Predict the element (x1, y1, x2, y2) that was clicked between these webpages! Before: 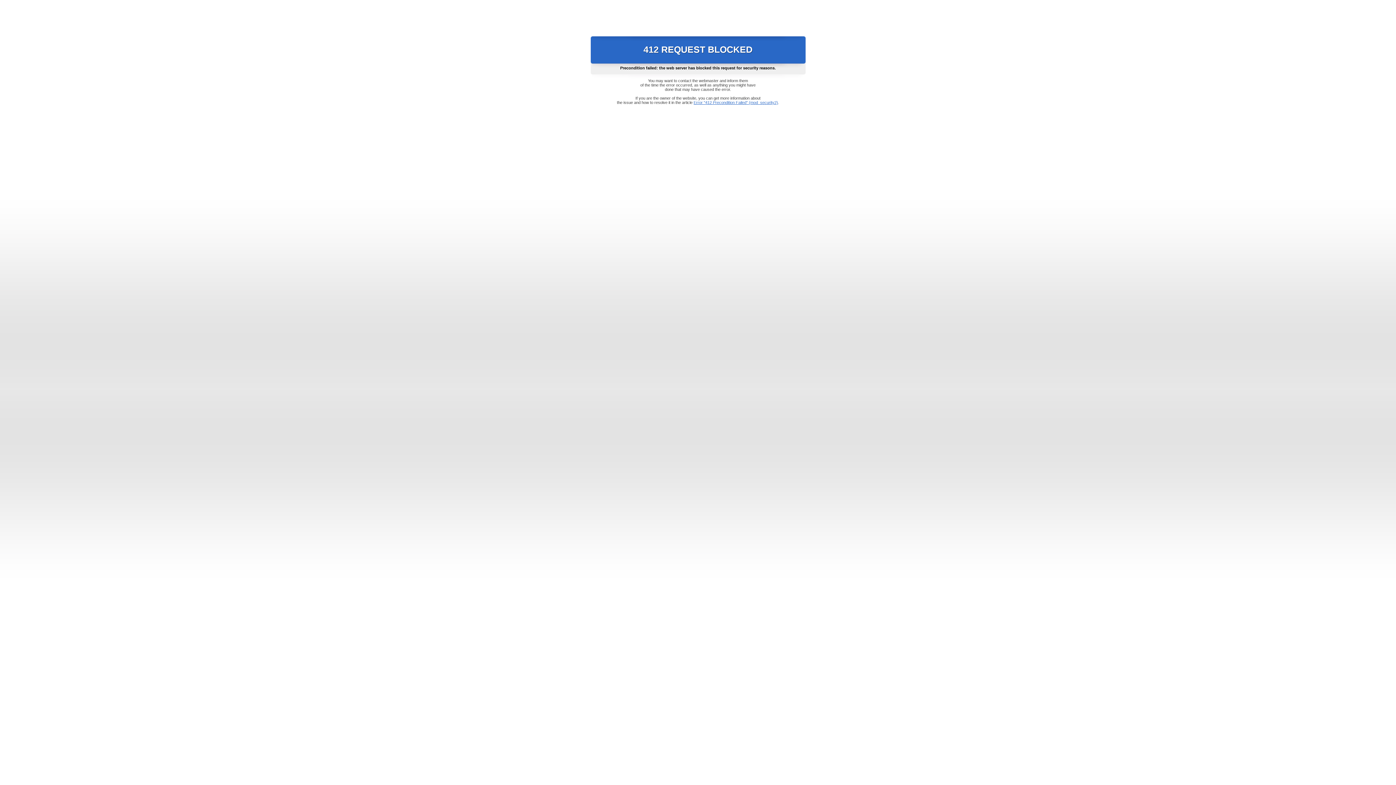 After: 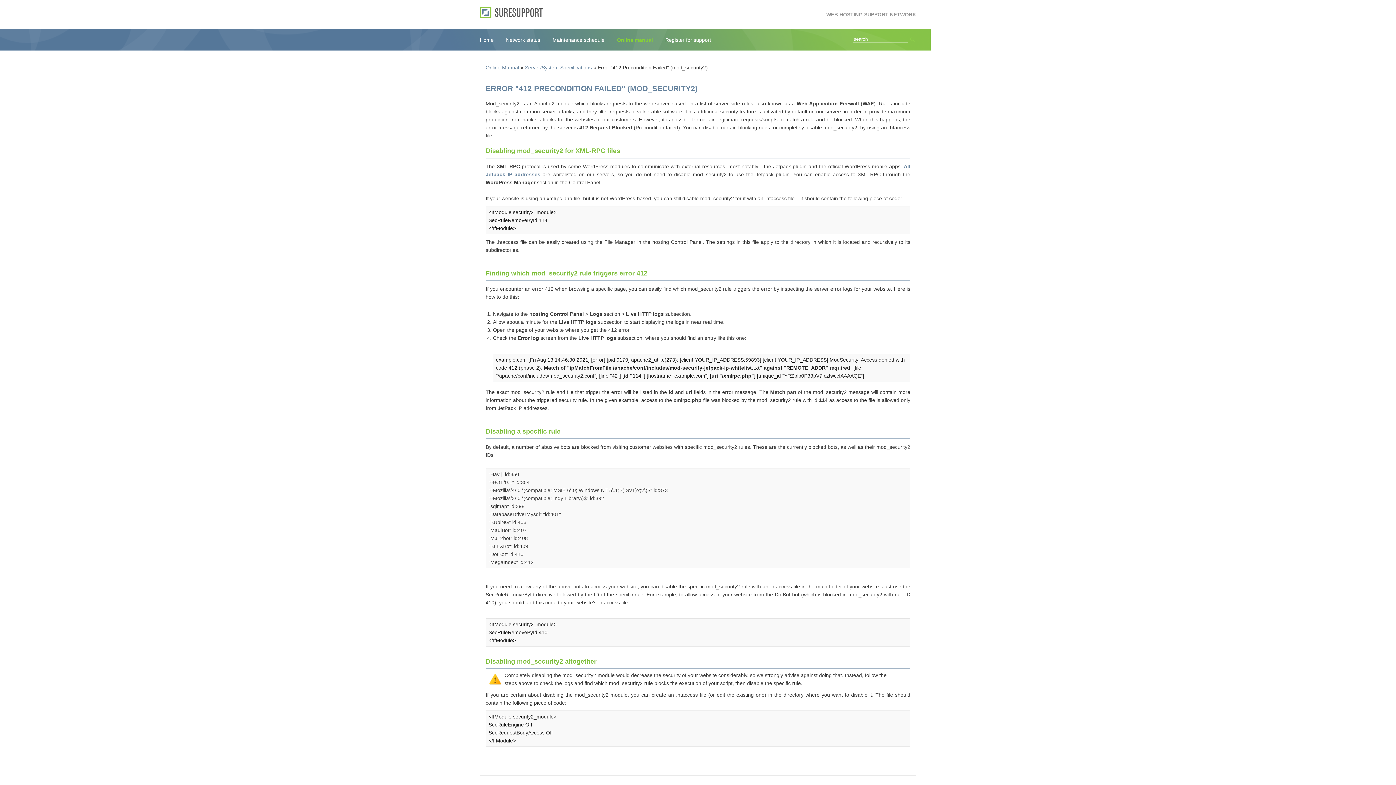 Action: bbox: (693, 100, 778, 104) label: Error "412 Precondition Failed" (mod_security2)